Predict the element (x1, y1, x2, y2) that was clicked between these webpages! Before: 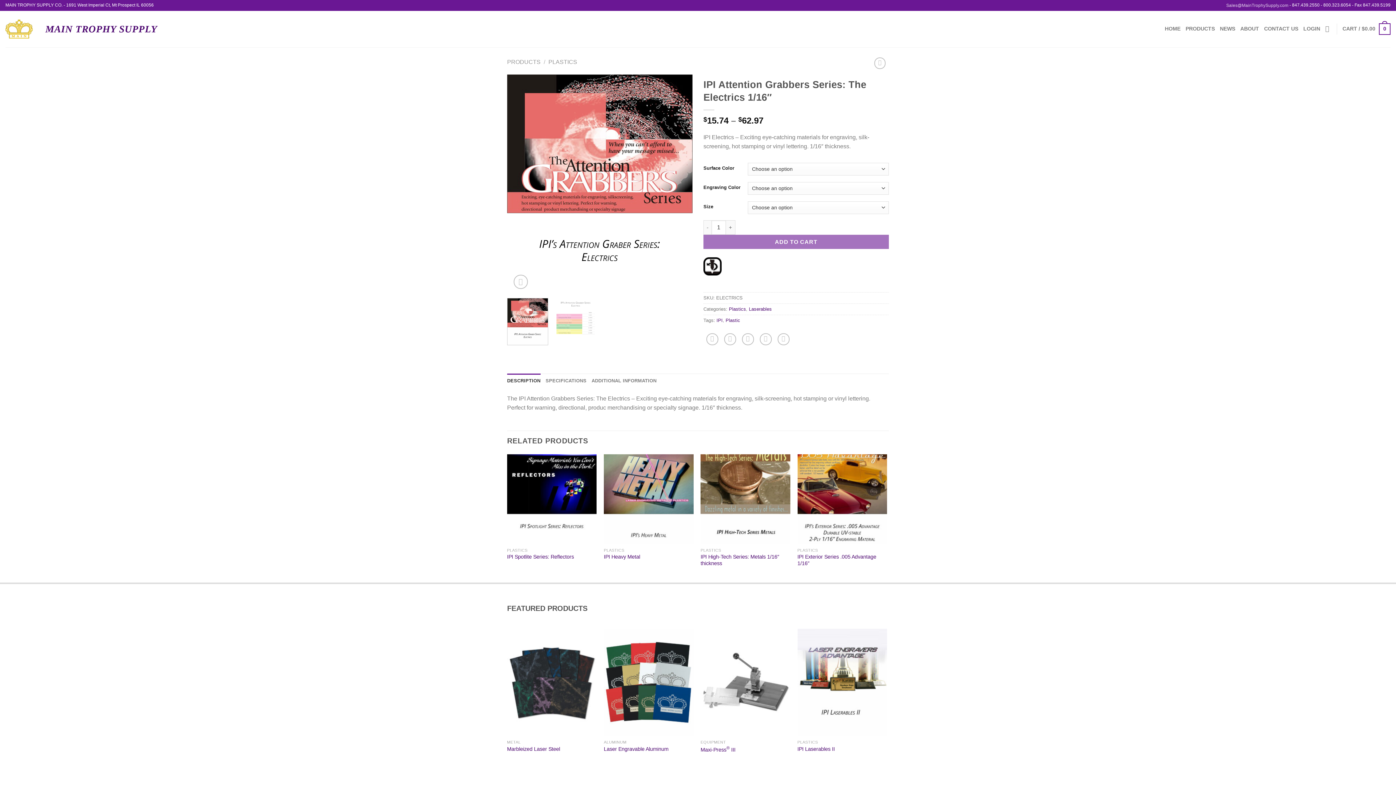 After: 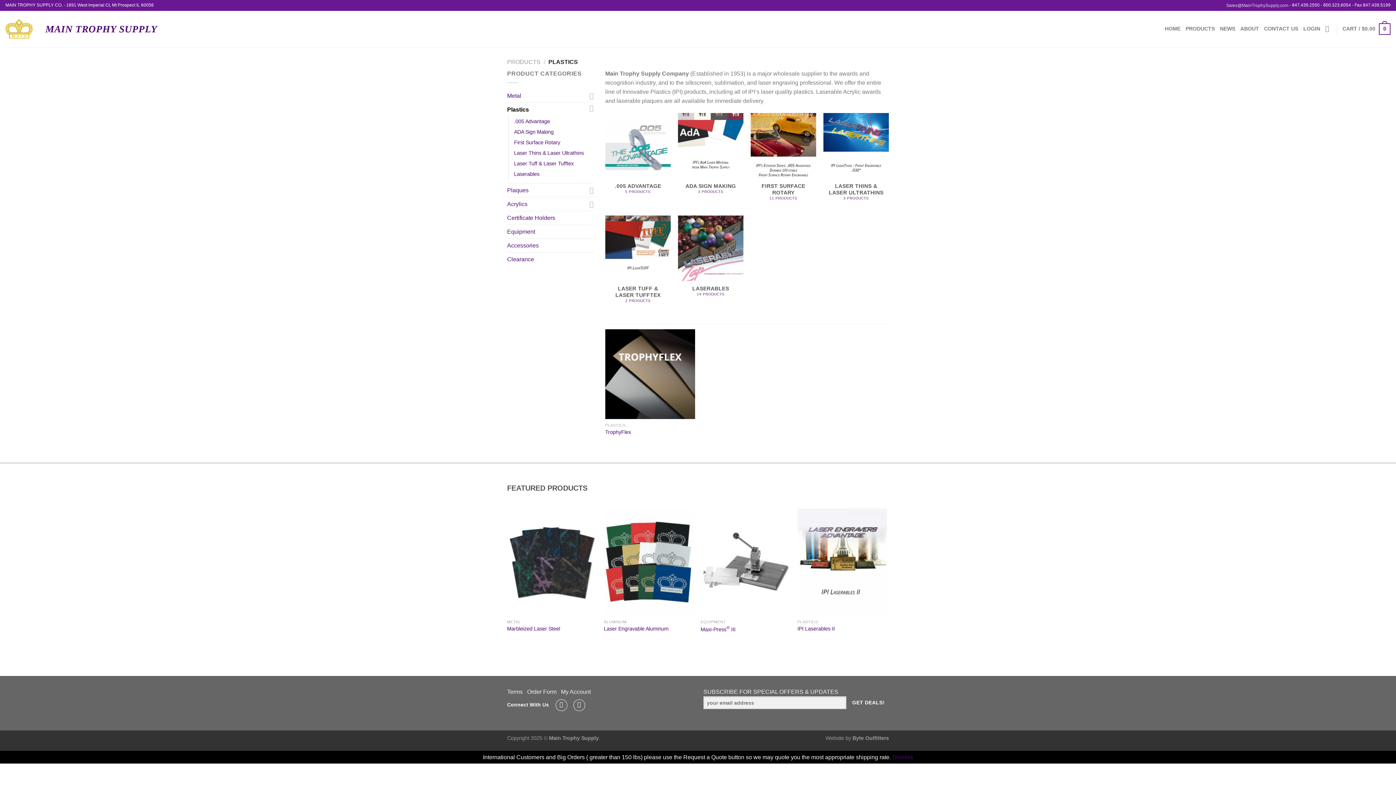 Action: bbox: (729, 306, 746, 311) label: Plastics